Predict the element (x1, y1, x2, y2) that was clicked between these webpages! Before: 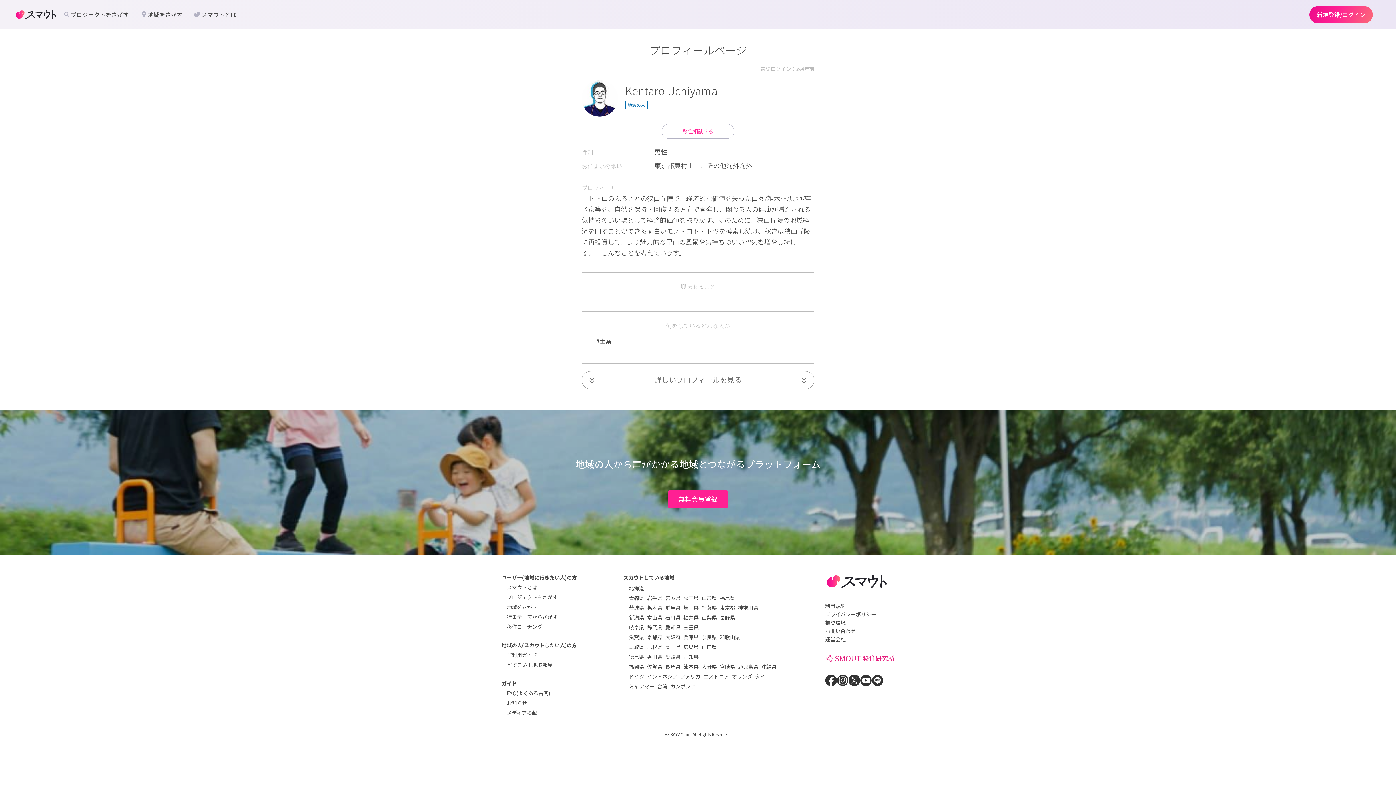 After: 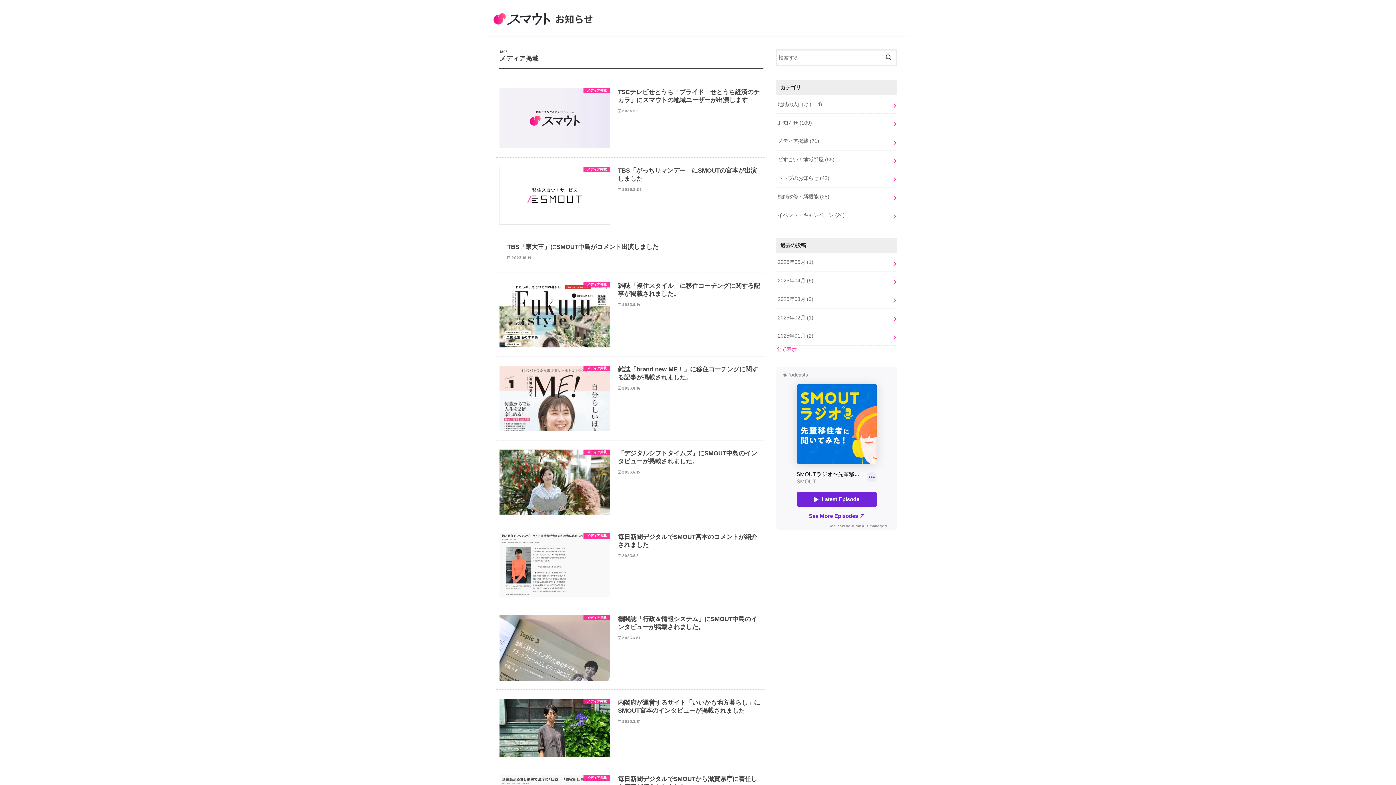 Action: bbox: (506, 709, 537, 716) label: メディア掲載